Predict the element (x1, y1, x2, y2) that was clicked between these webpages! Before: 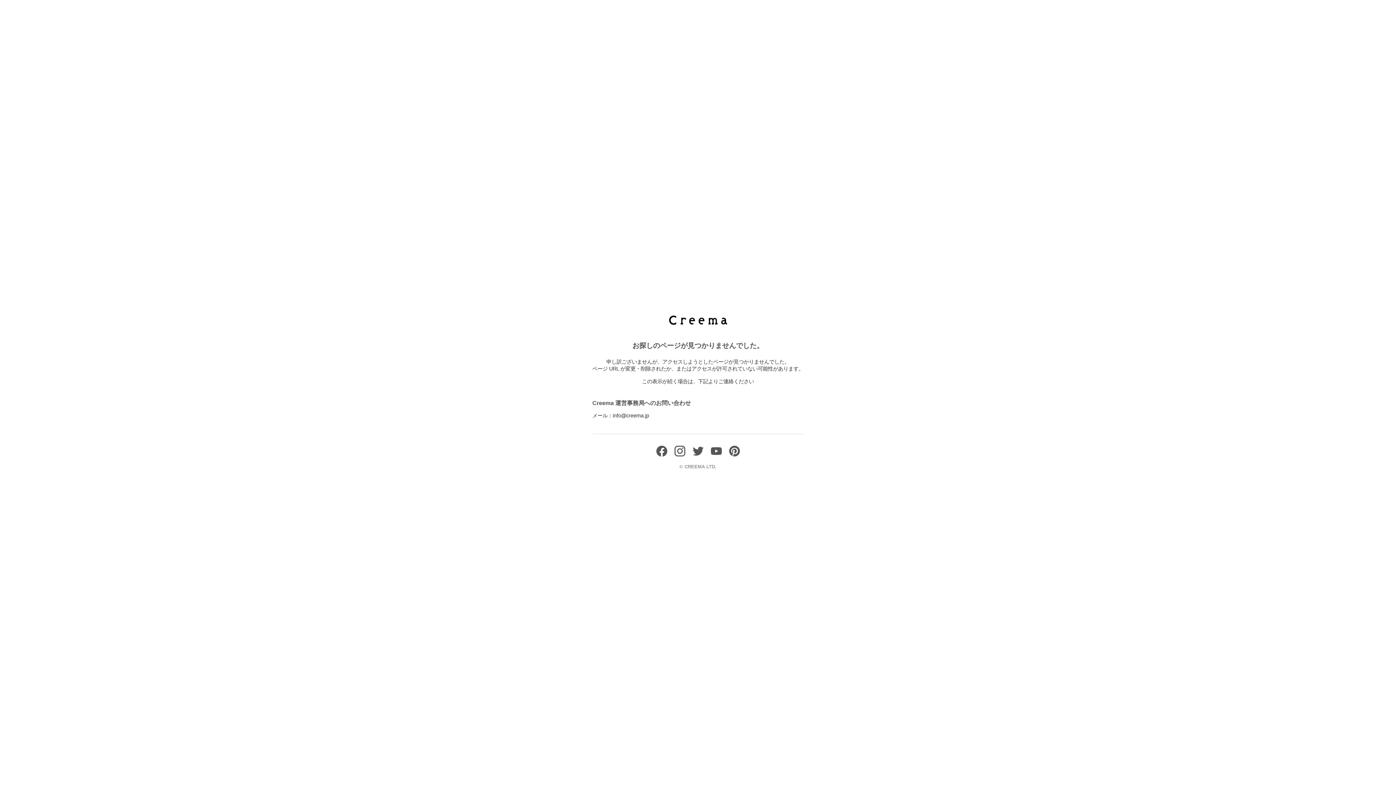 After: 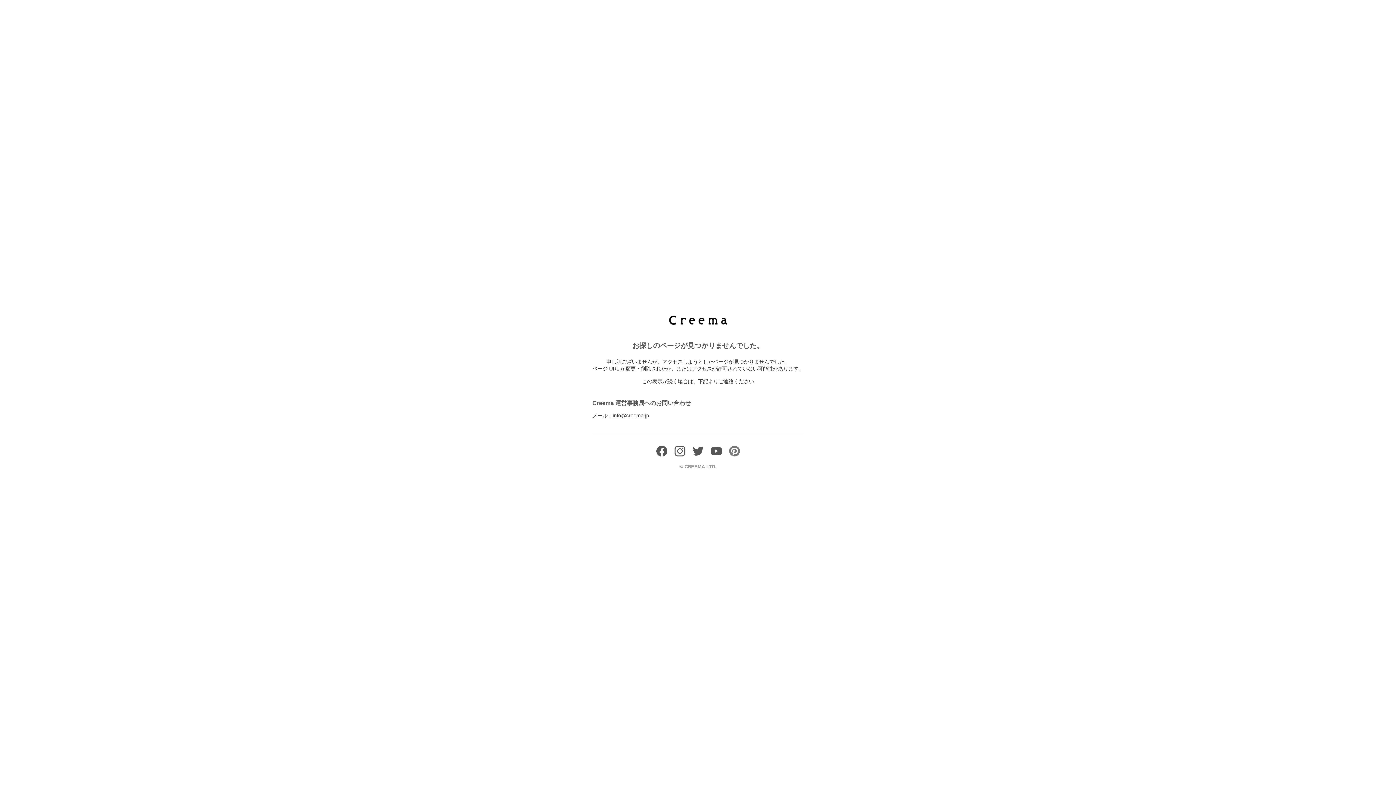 Action: bbox: (729, 451, 740, 458)